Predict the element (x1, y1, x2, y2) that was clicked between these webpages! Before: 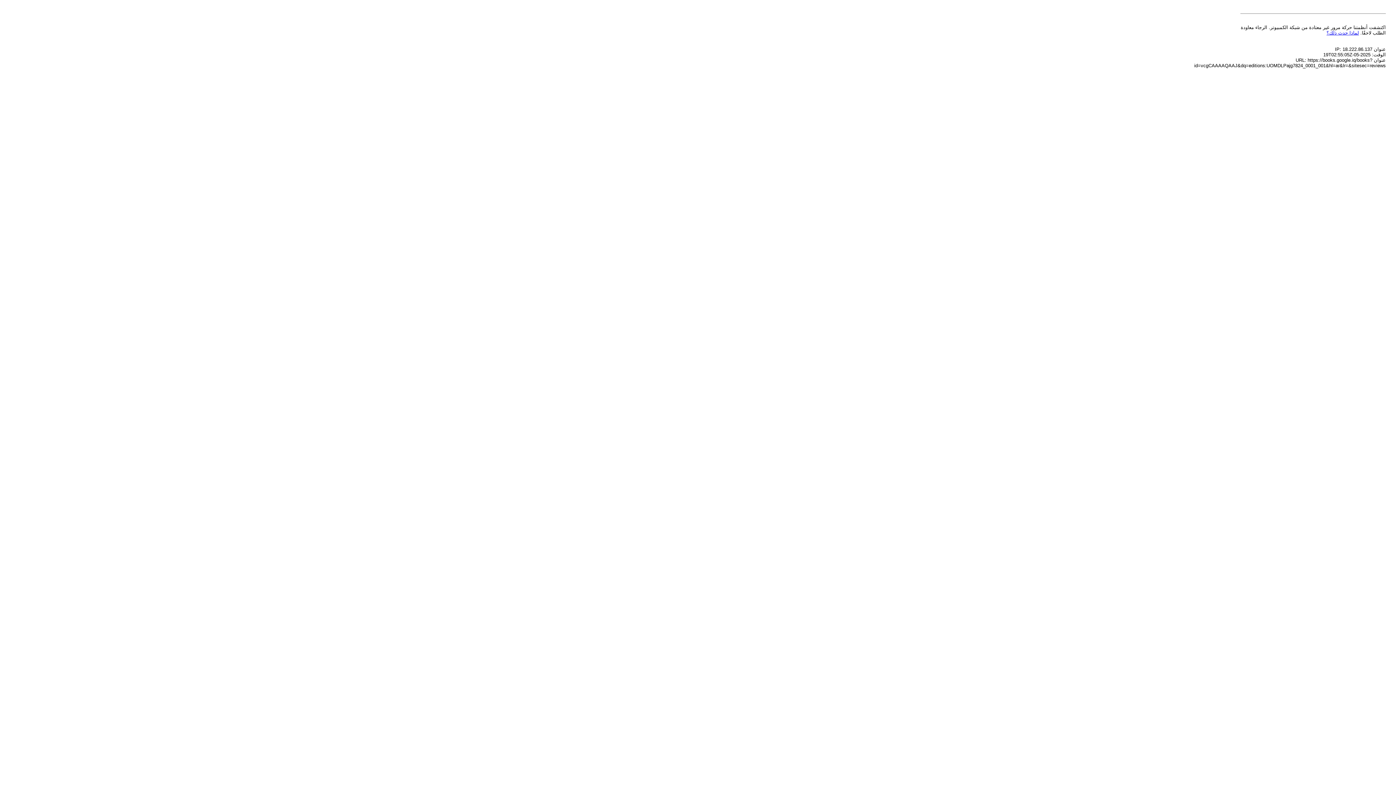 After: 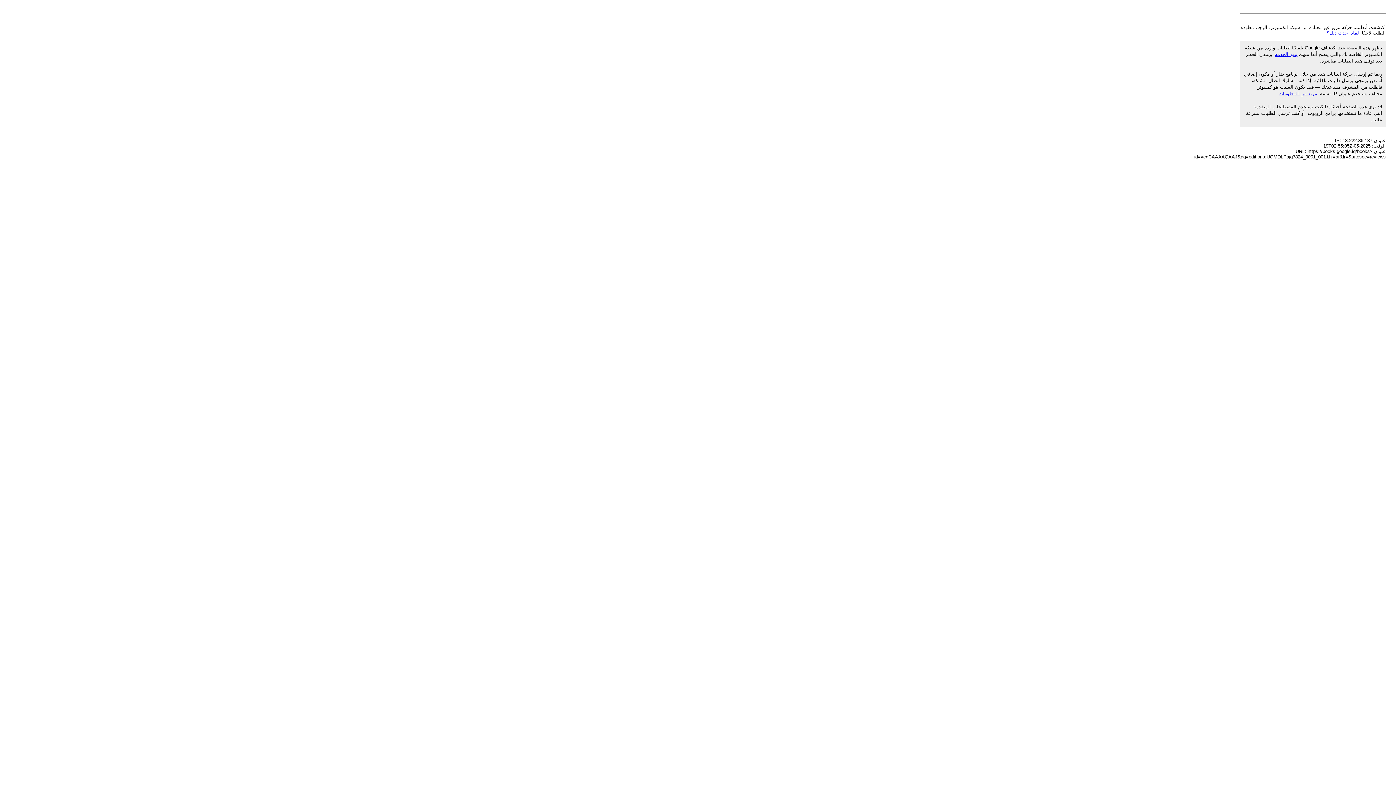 Action: bbox: (1326, 30, 1359, 35) label: لماذا حدث ذلك؟